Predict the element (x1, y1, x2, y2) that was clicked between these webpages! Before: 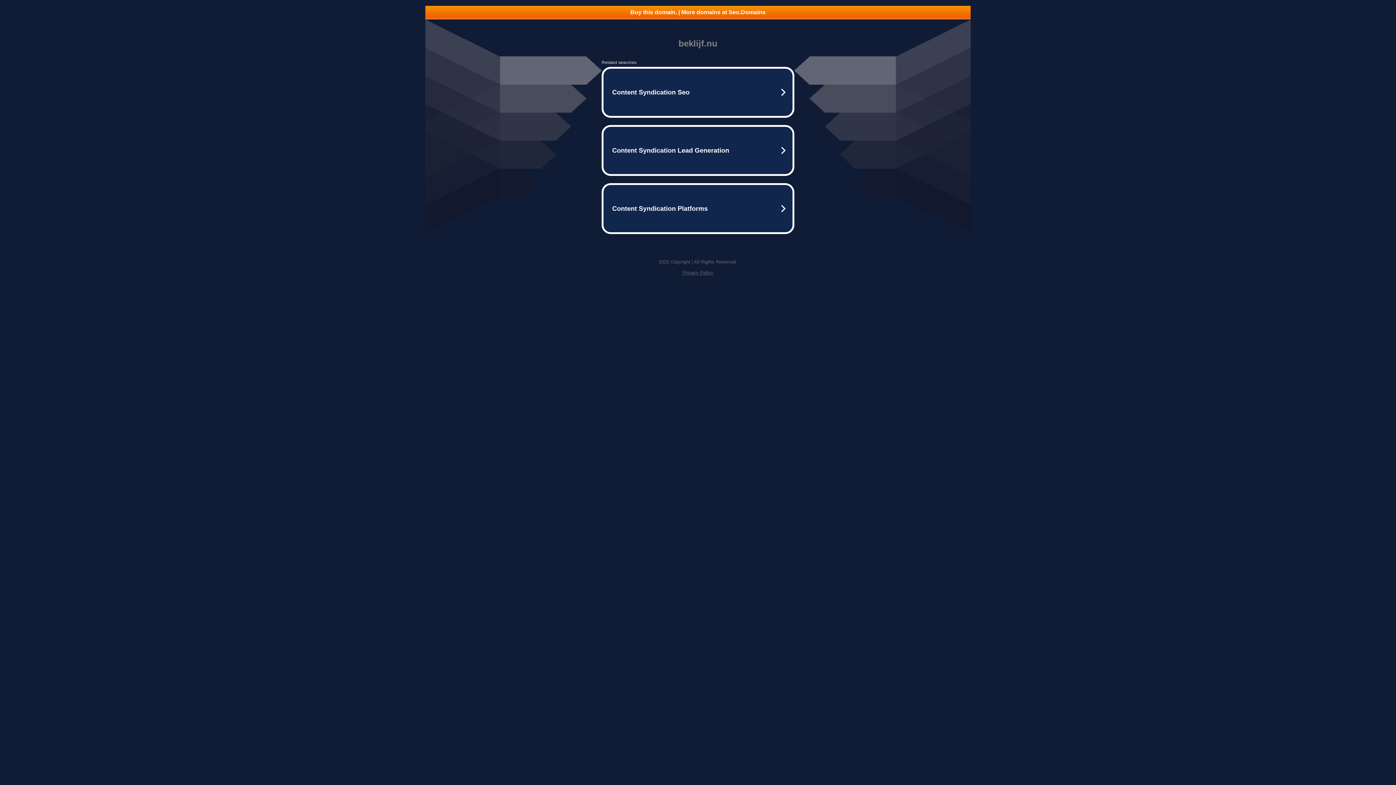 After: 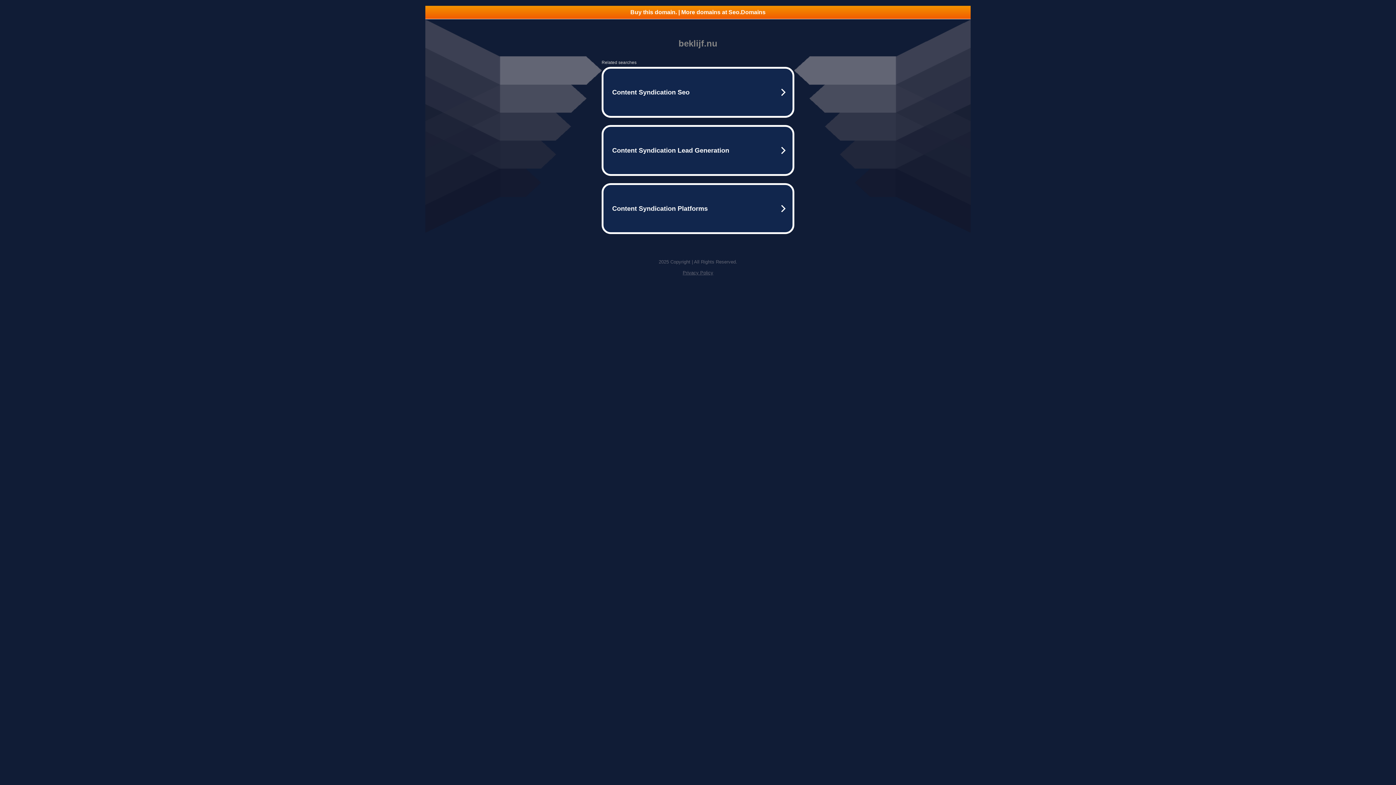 Action: bbox: (425, 5, 970, 18) label: Buy this domain. | More domains at Seo.Domains